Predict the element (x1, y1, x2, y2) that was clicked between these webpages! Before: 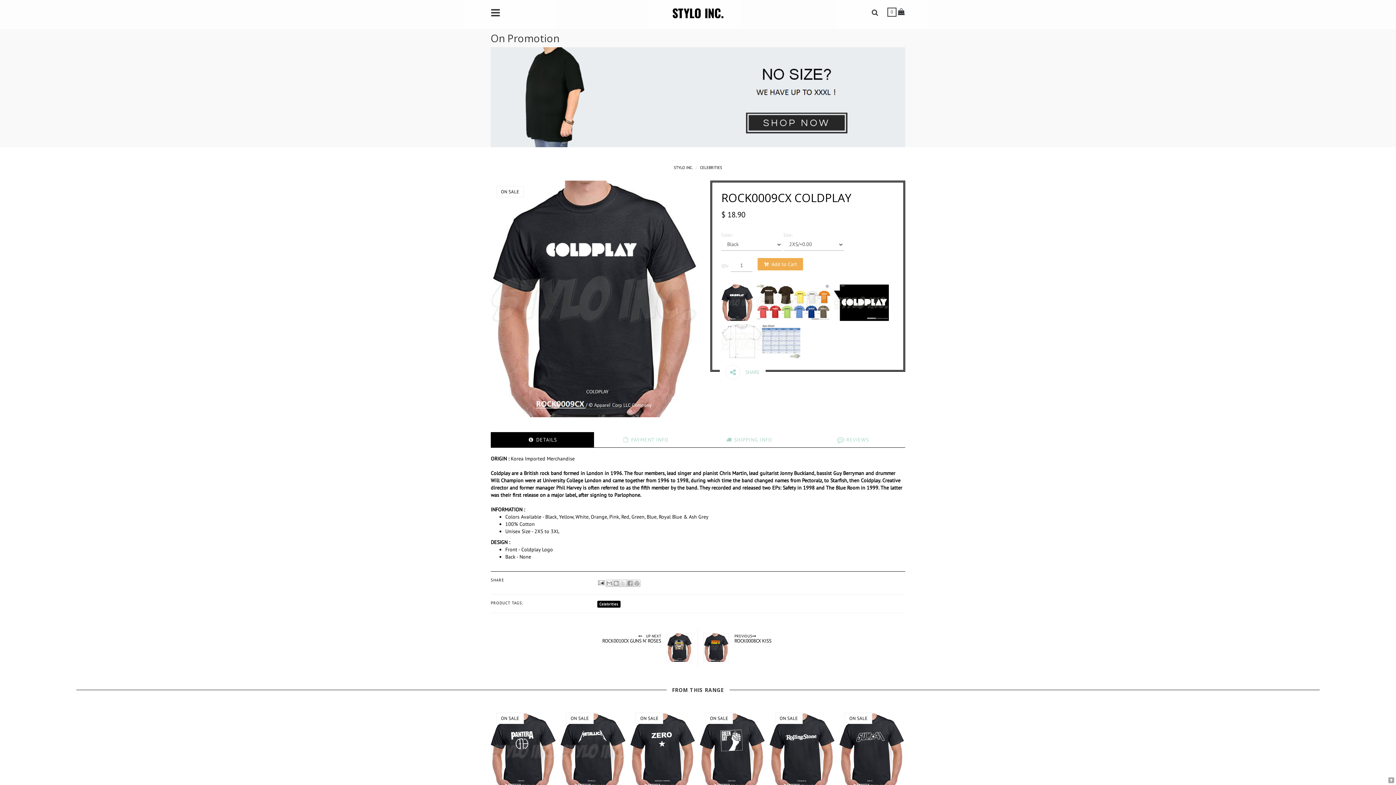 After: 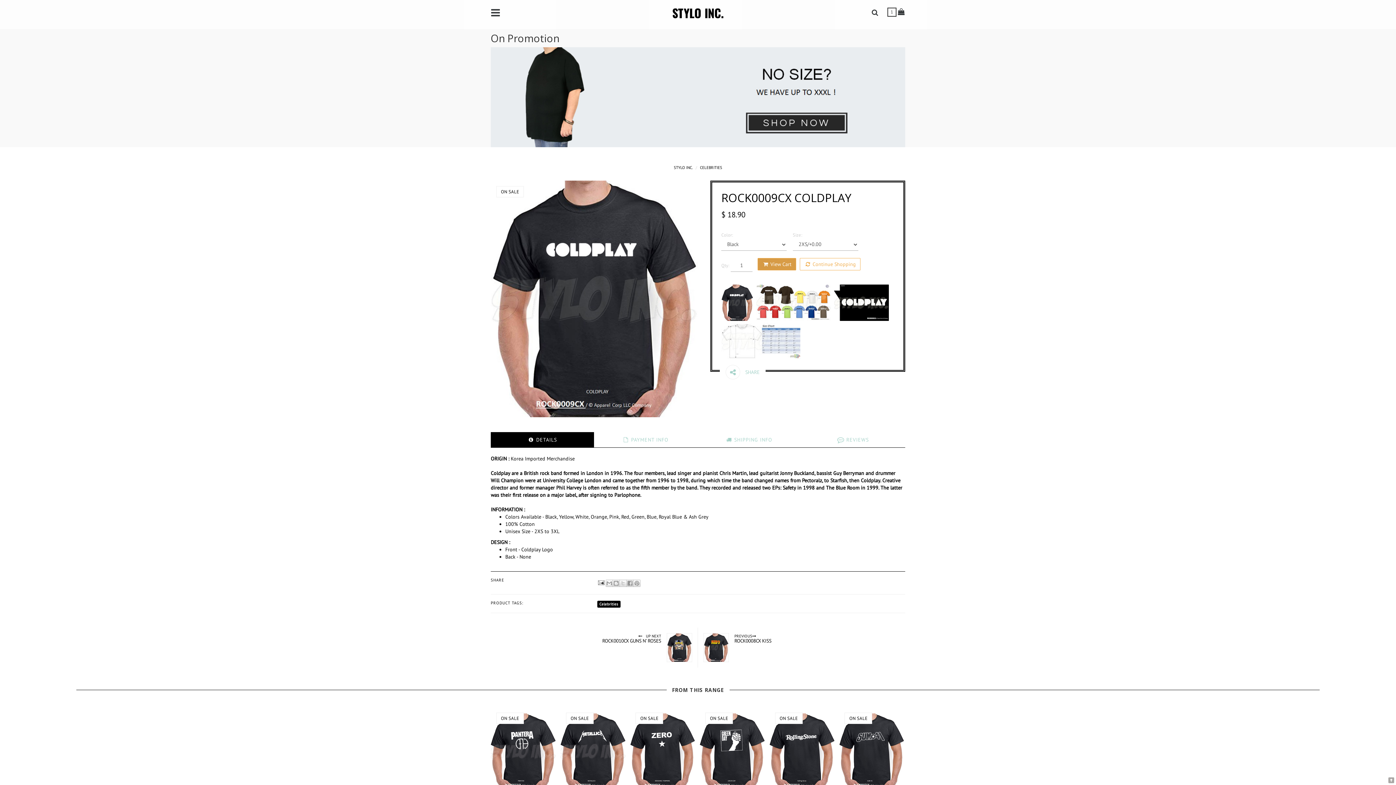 Action: label: Add to Cart bbox: (757, 258, 803, 270)